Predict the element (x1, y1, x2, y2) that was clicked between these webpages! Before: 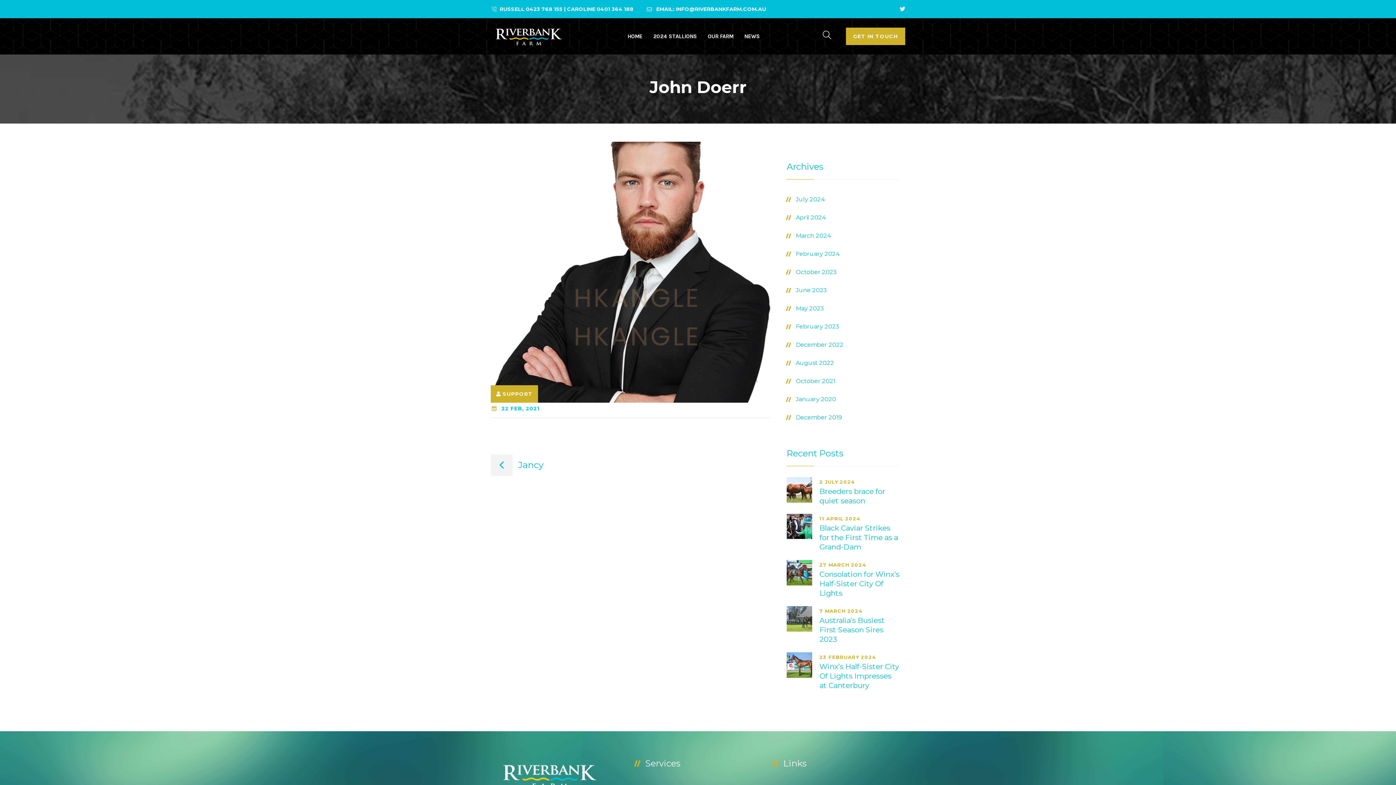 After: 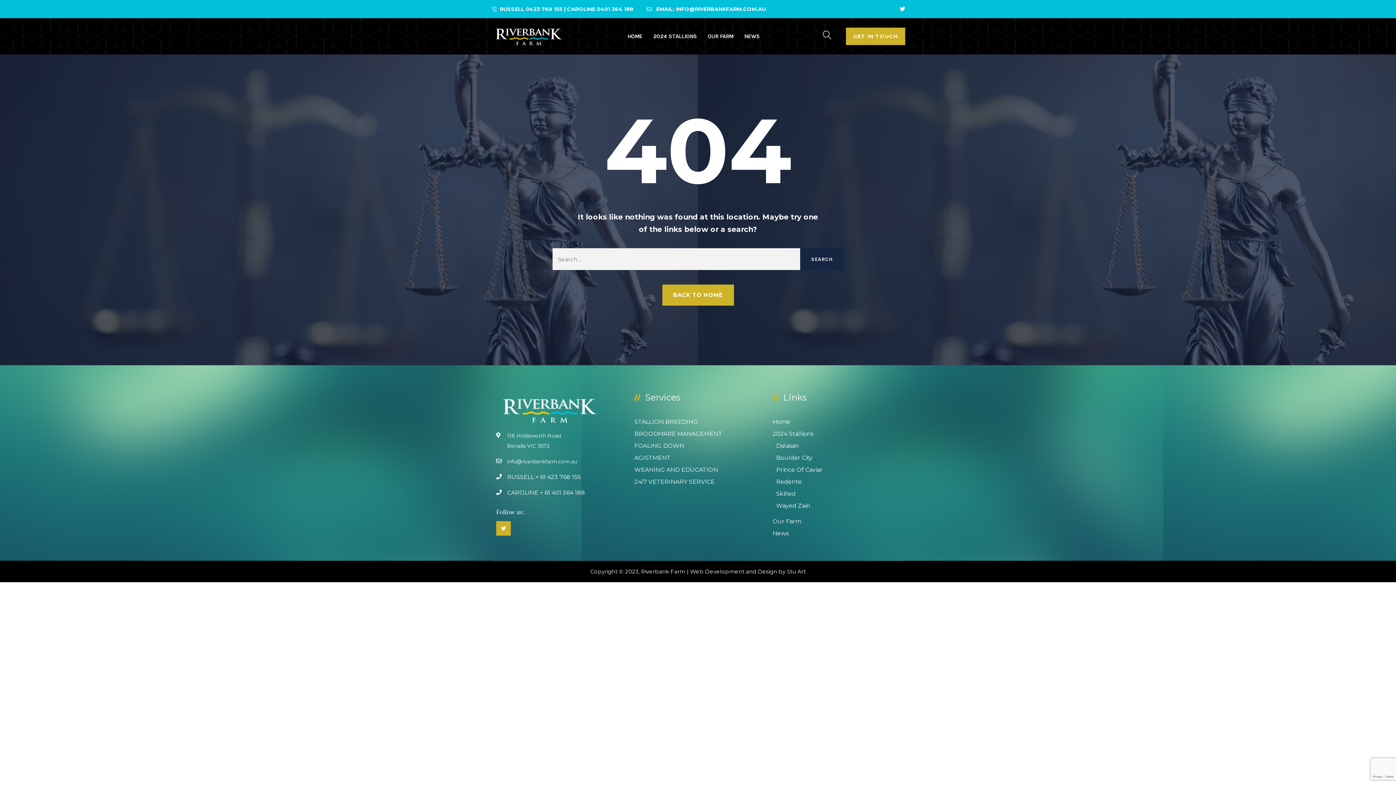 Action: bbox: (499, 405, 539, 412) label:  22 FEB, 2021